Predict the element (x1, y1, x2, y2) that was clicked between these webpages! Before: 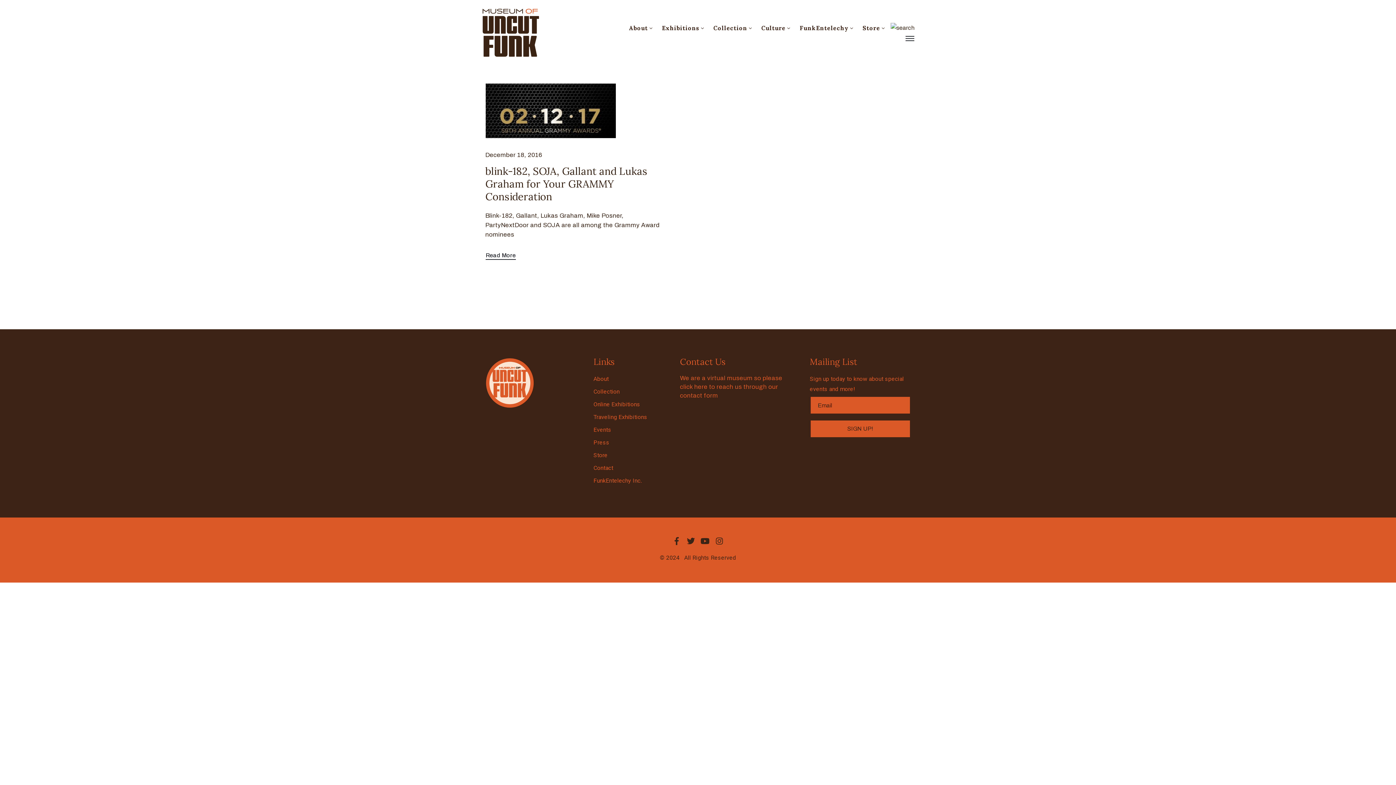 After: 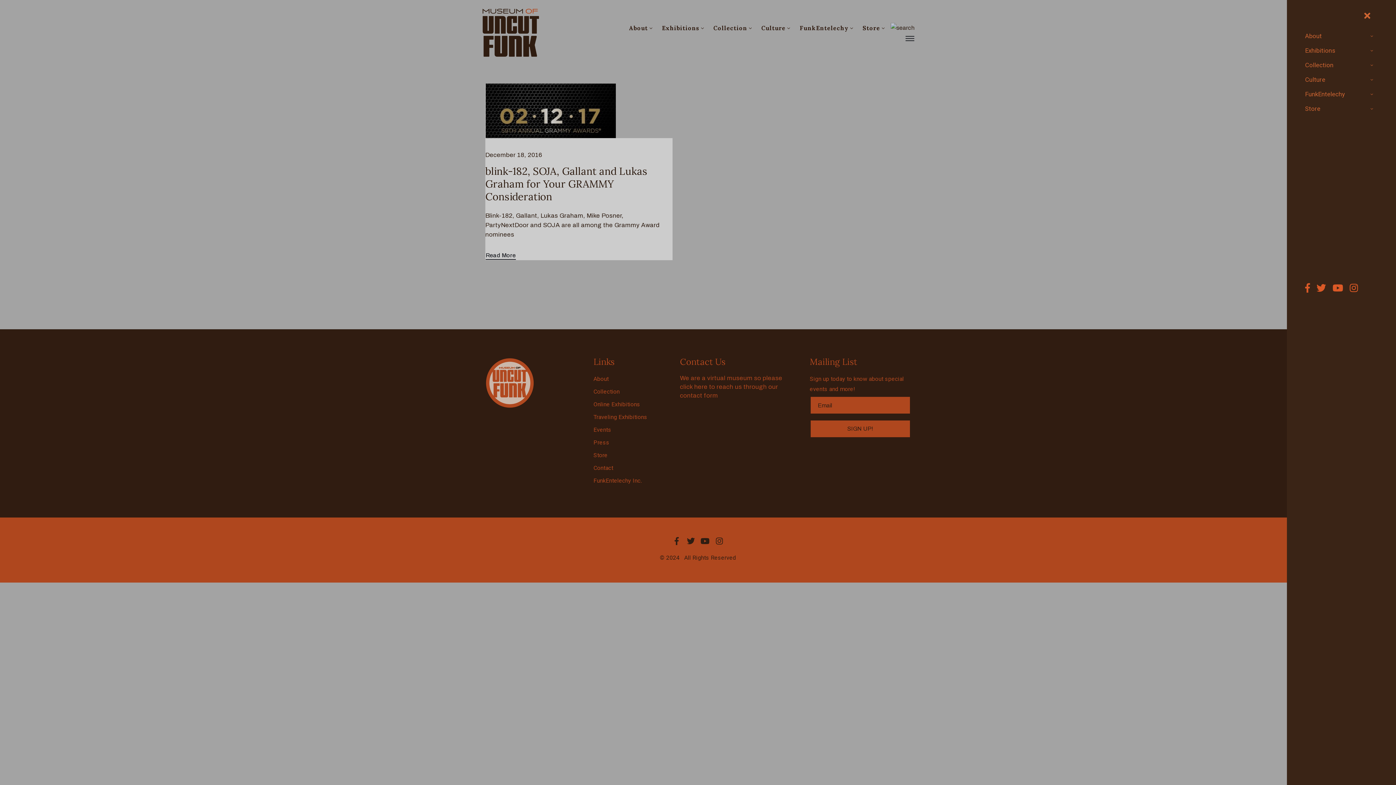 Action: bbox: (898, 33, 914, 42)